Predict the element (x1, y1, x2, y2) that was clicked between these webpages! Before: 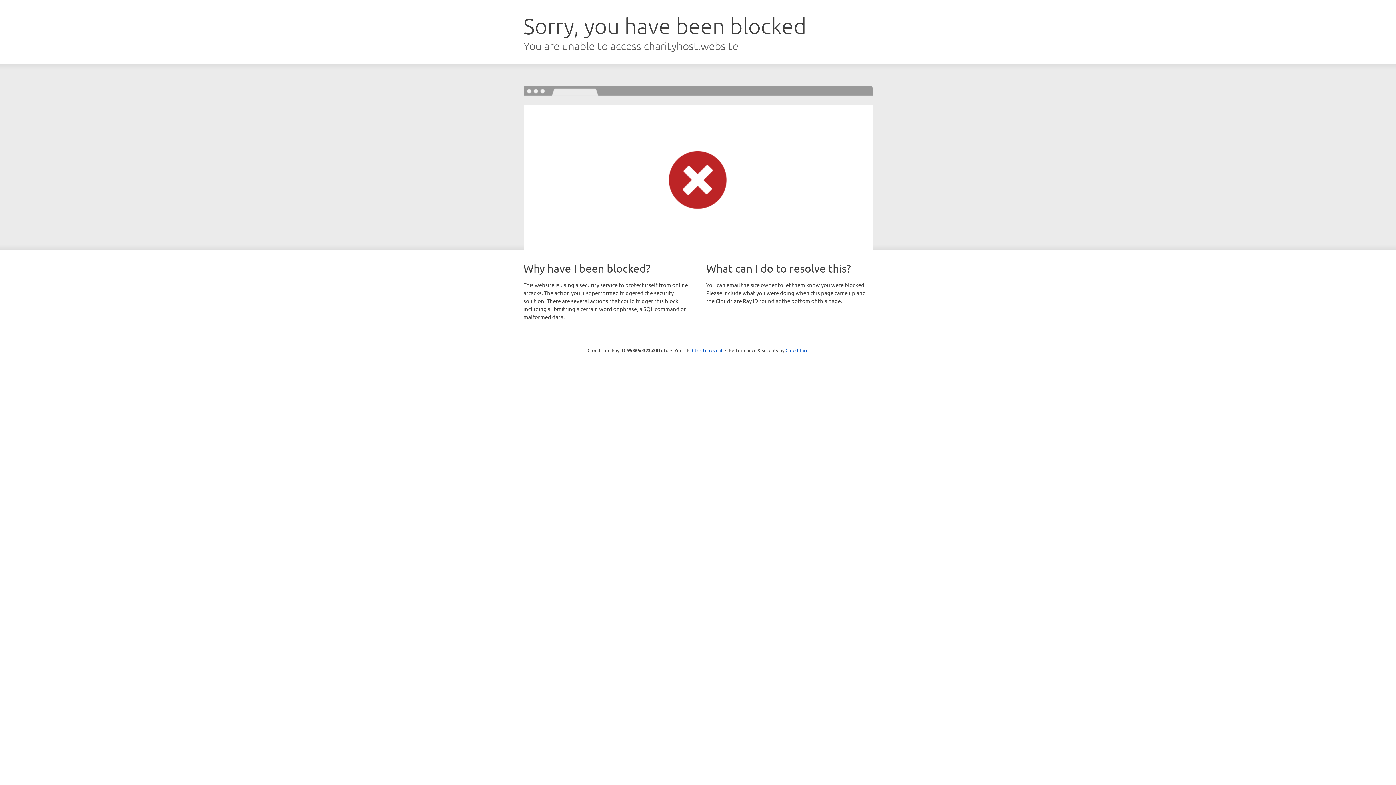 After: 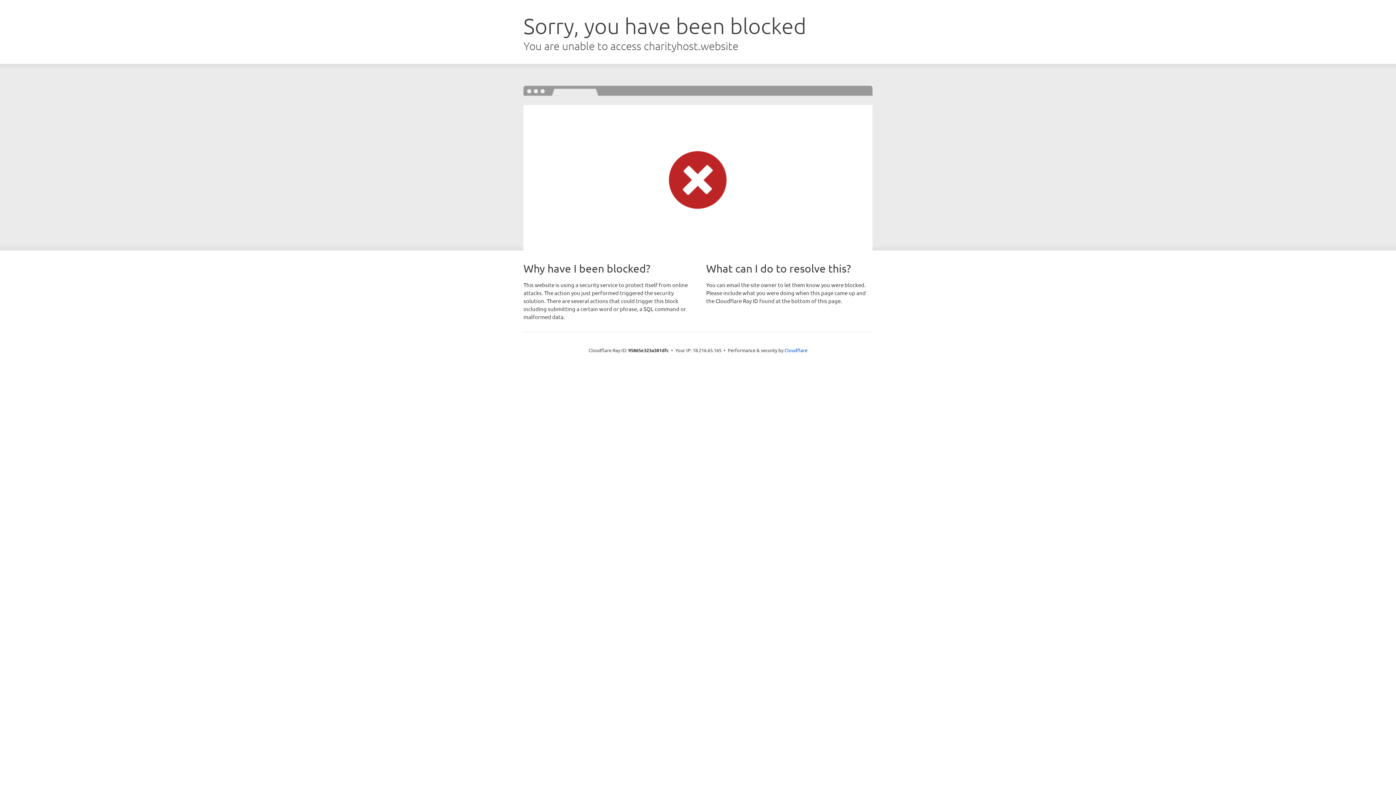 Action: label: Click to reveal bbox: (692, 346, 722, 353)